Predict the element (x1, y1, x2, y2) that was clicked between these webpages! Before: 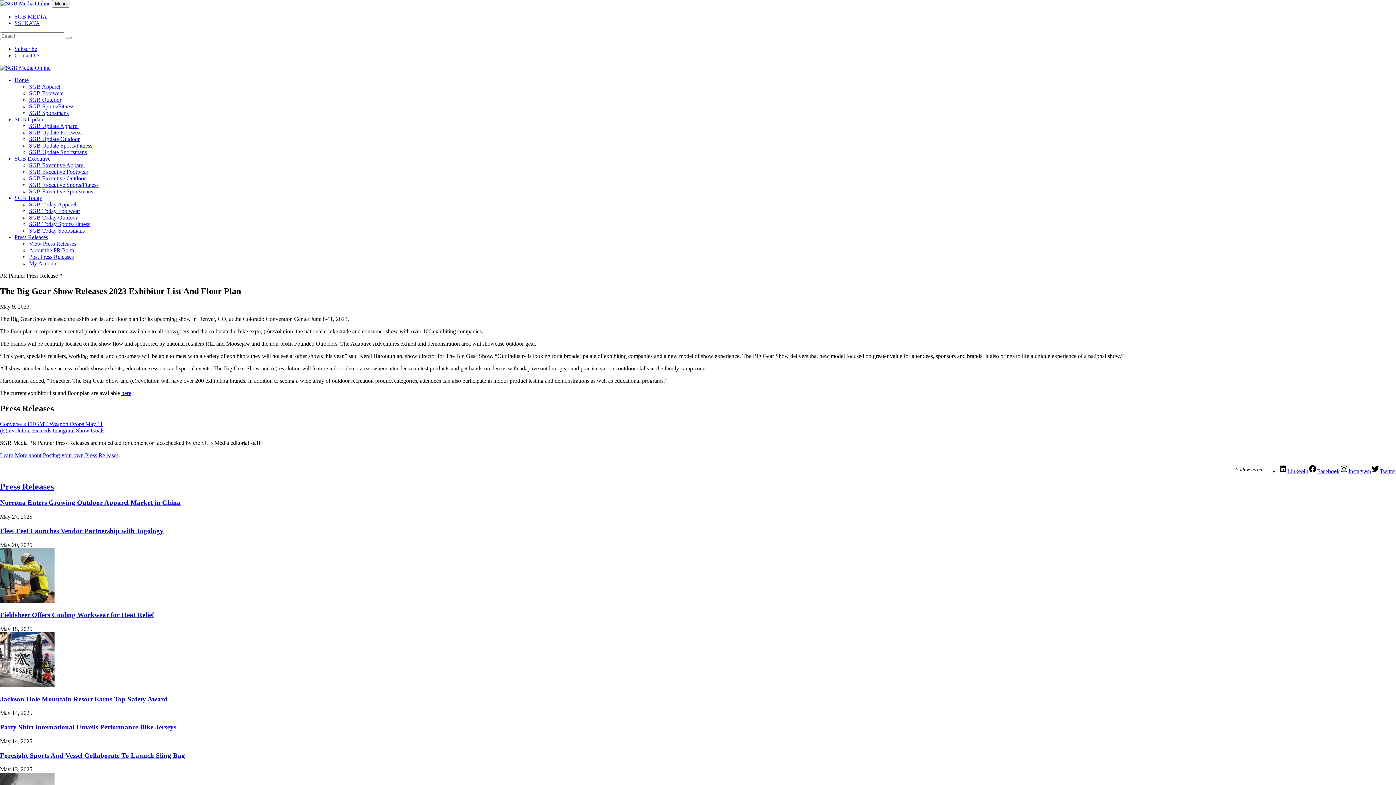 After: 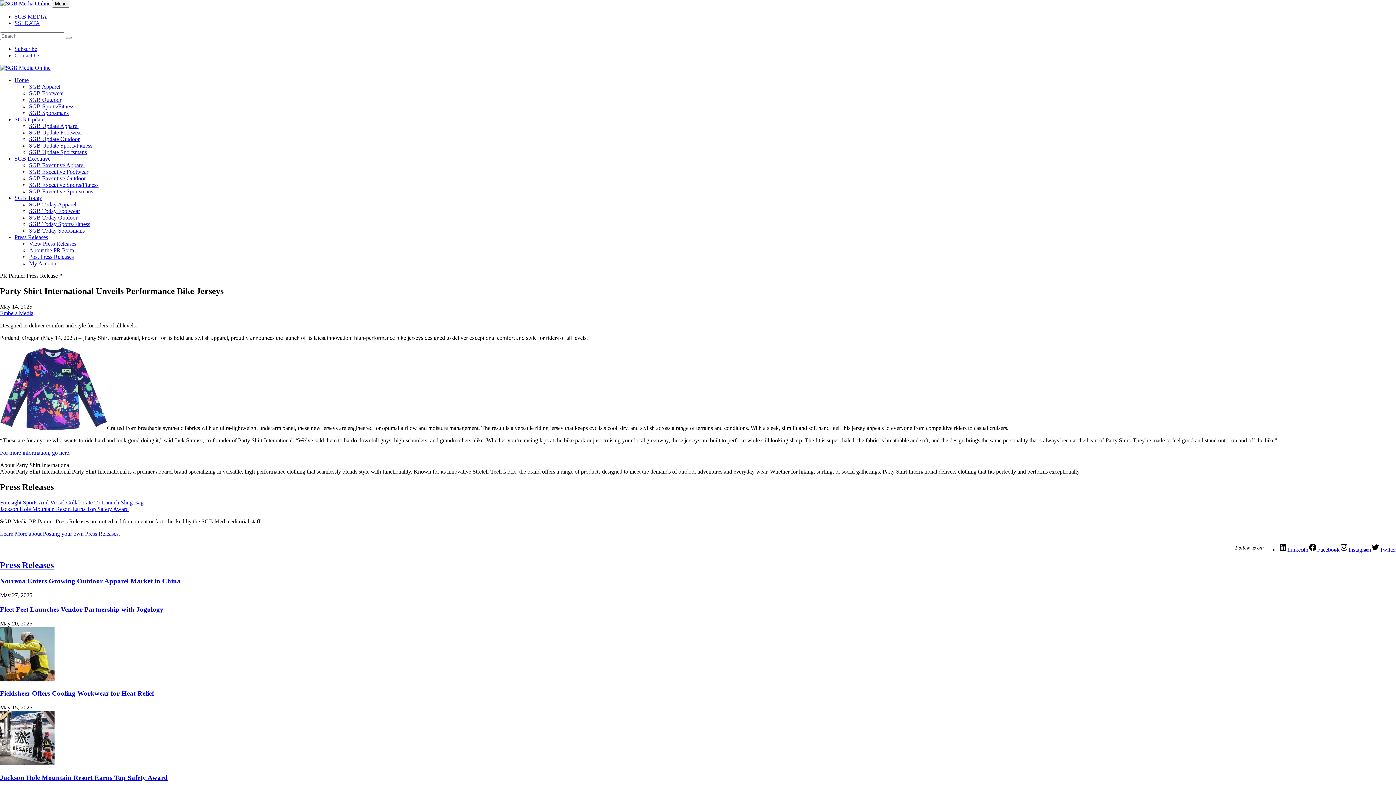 Action: label: Party Shirt International Unveils Performance Bike Jerseys bbox: (0, 723, 176, 731)